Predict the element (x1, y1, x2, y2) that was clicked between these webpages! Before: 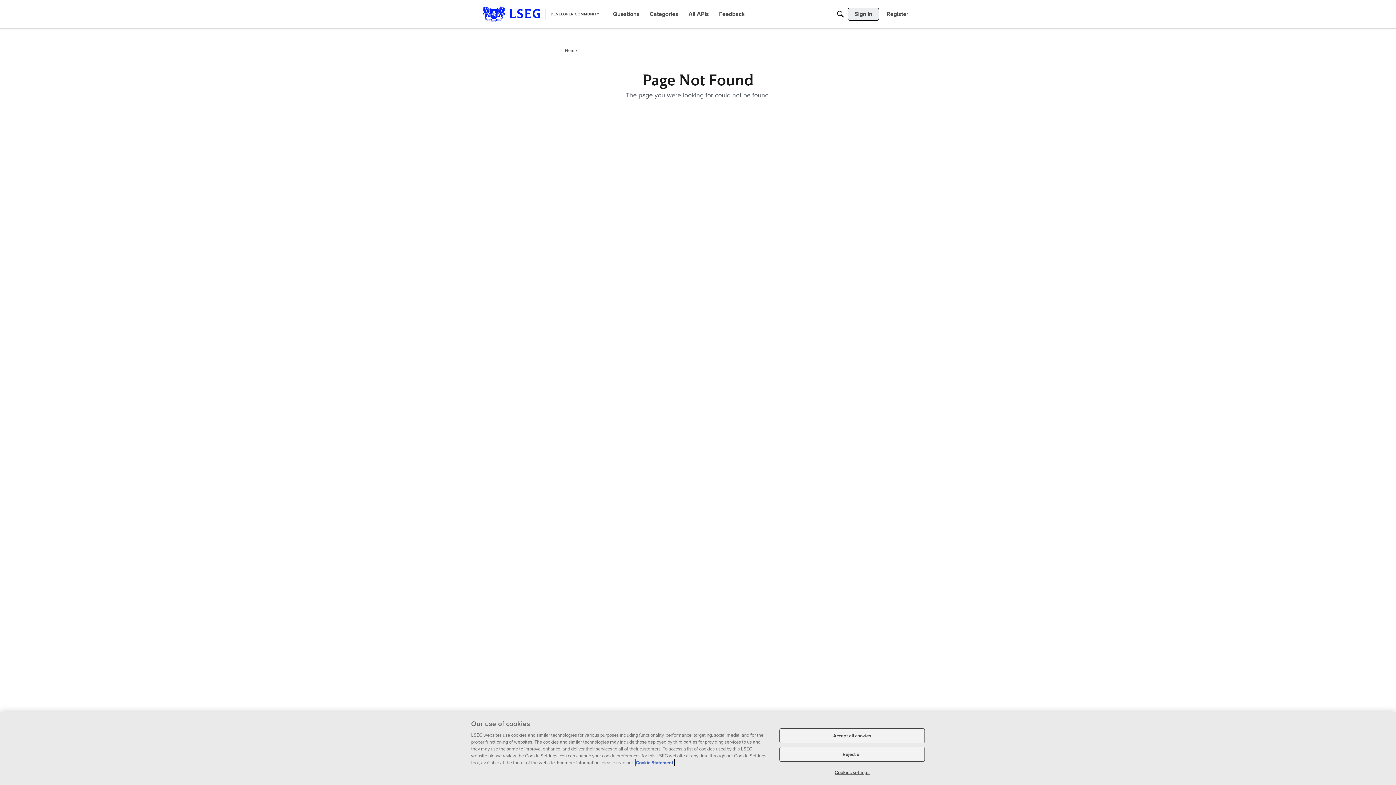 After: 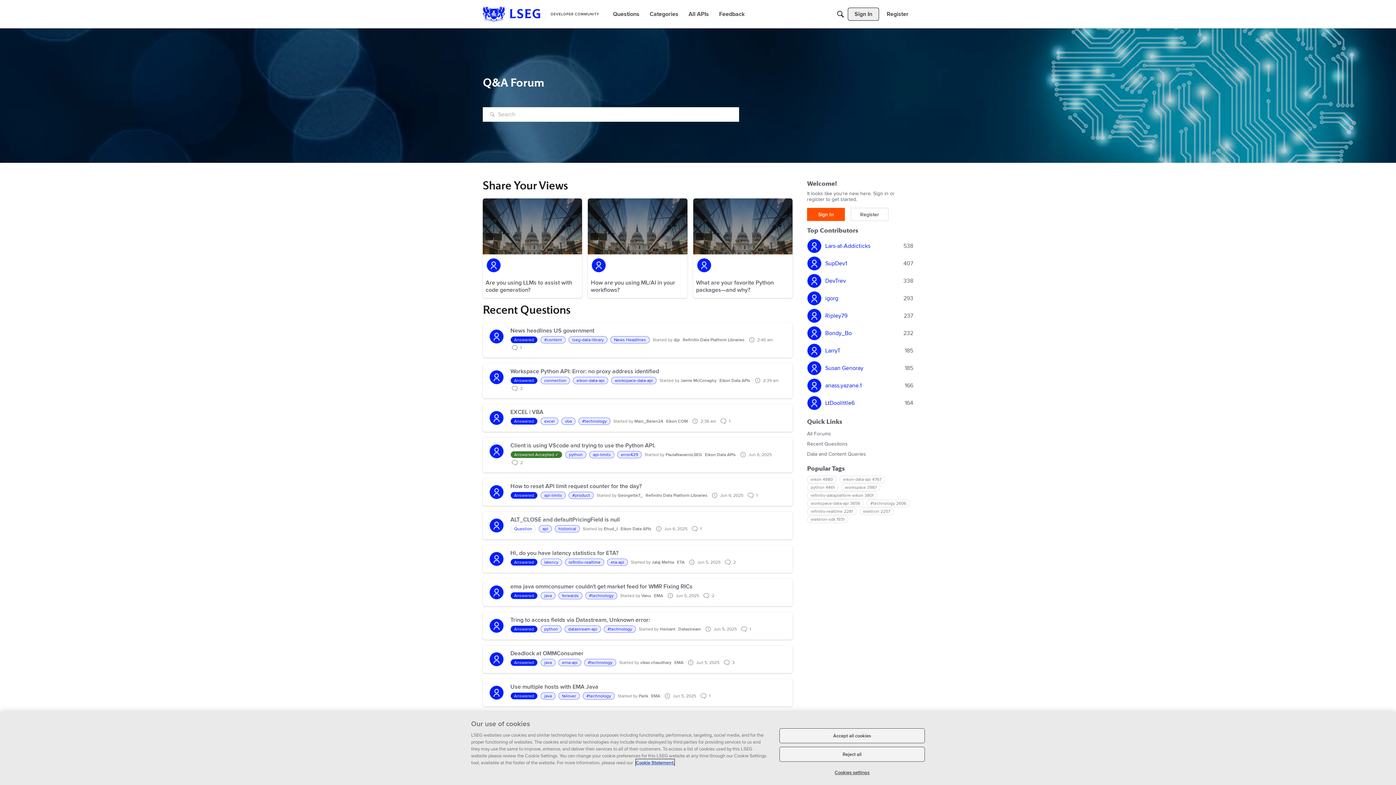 Action: bbox: (482, 6, 599, 21)